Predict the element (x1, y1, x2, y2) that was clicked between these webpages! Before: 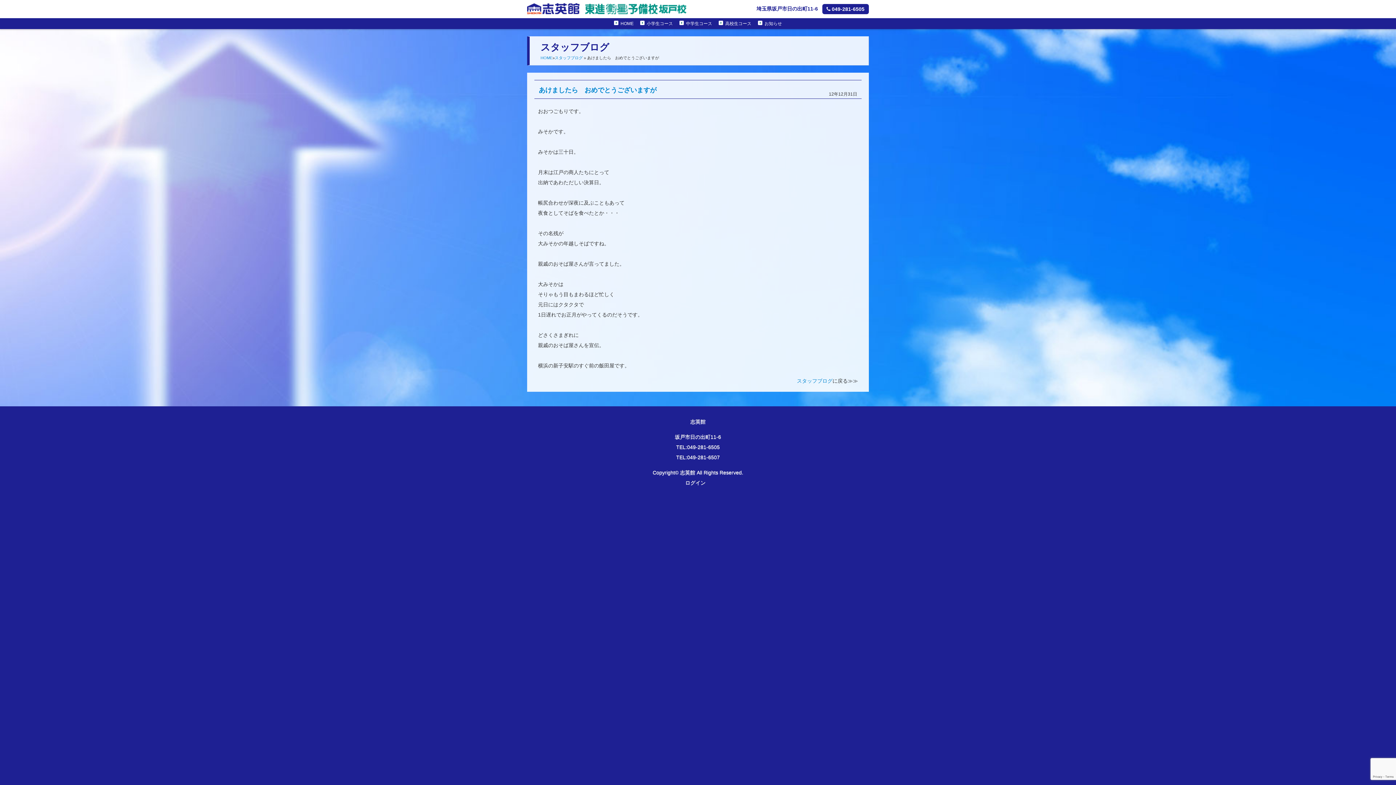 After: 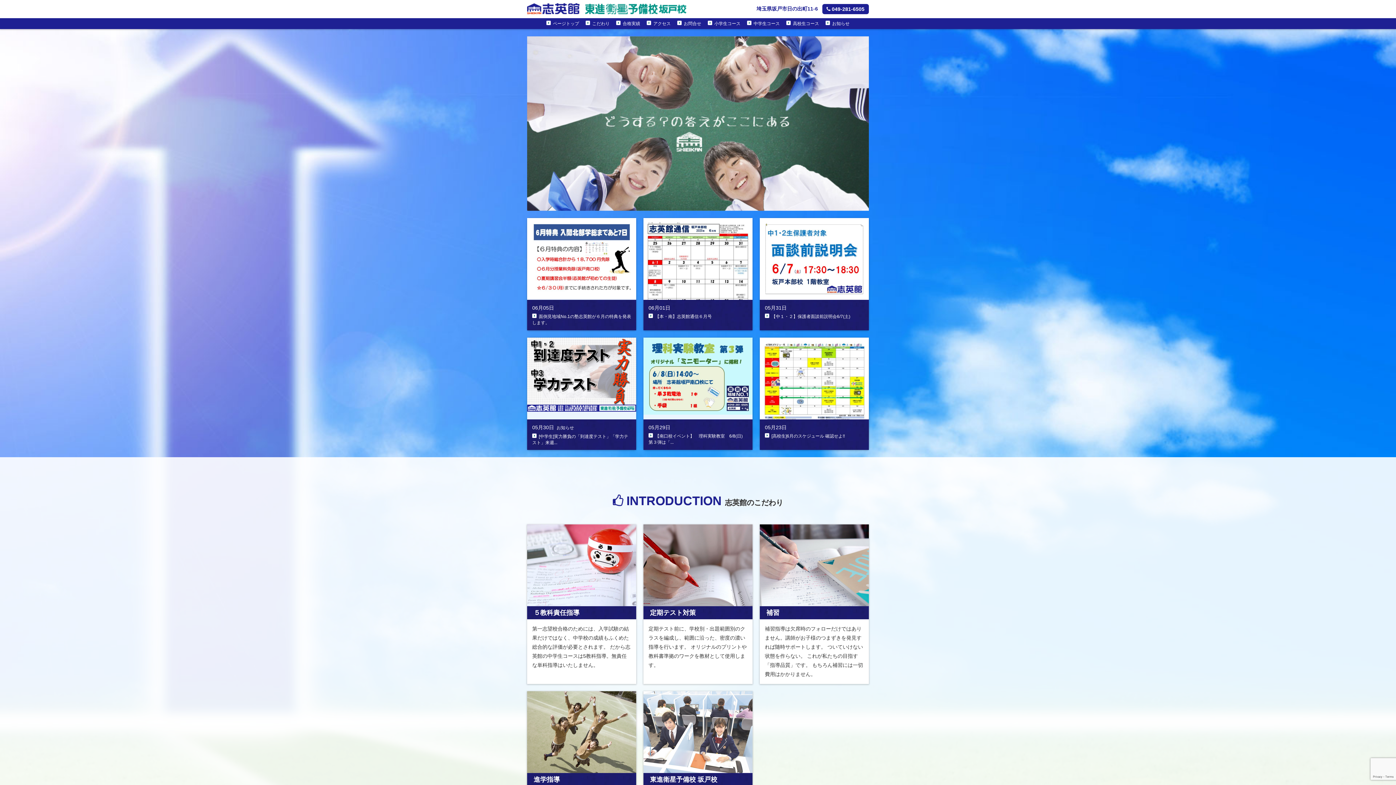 Action: label: 志英館 bbox: (690, 418, 705, 424)